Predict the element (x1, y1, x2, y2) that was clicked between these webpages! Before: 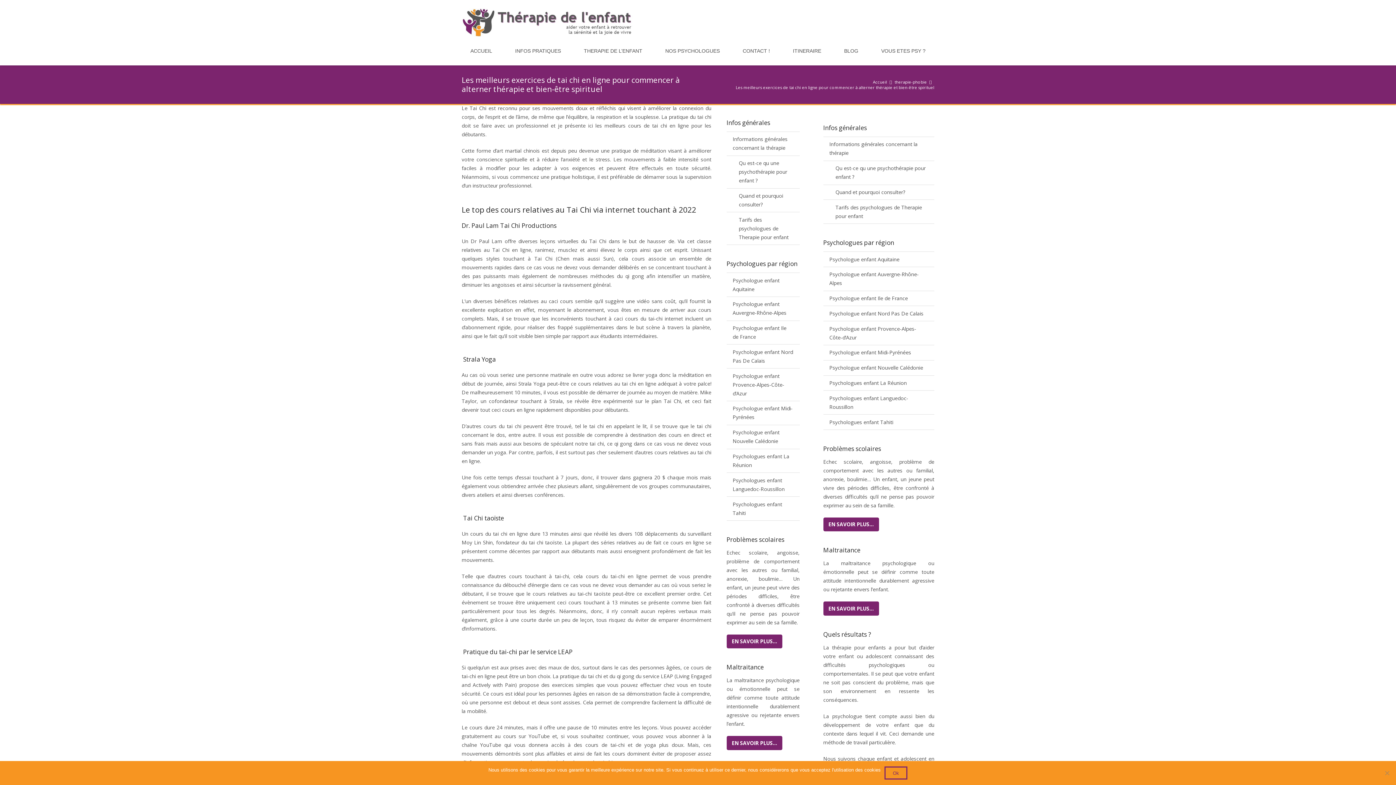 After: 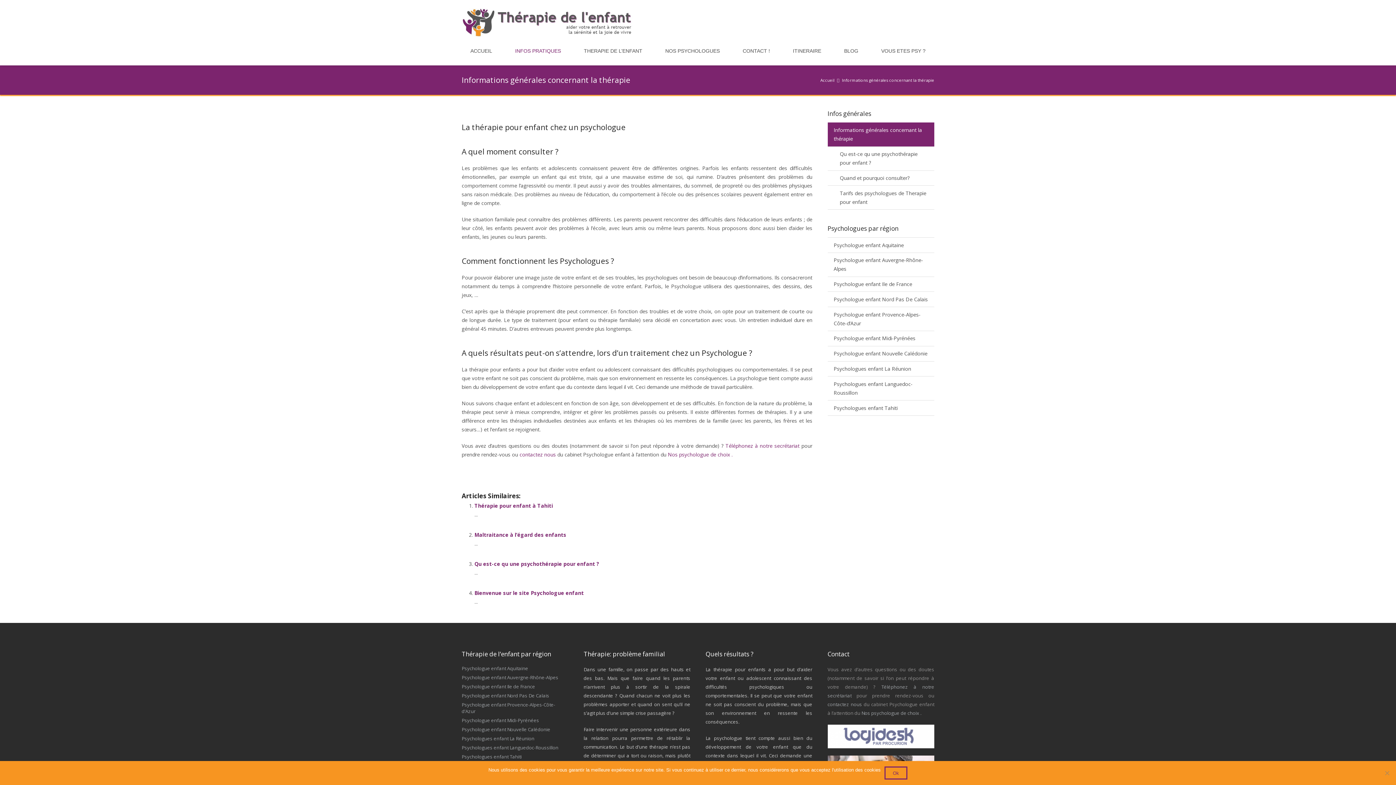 Action: bbox: (506, 41, 569, 60) label: INFOS PRATIQUES